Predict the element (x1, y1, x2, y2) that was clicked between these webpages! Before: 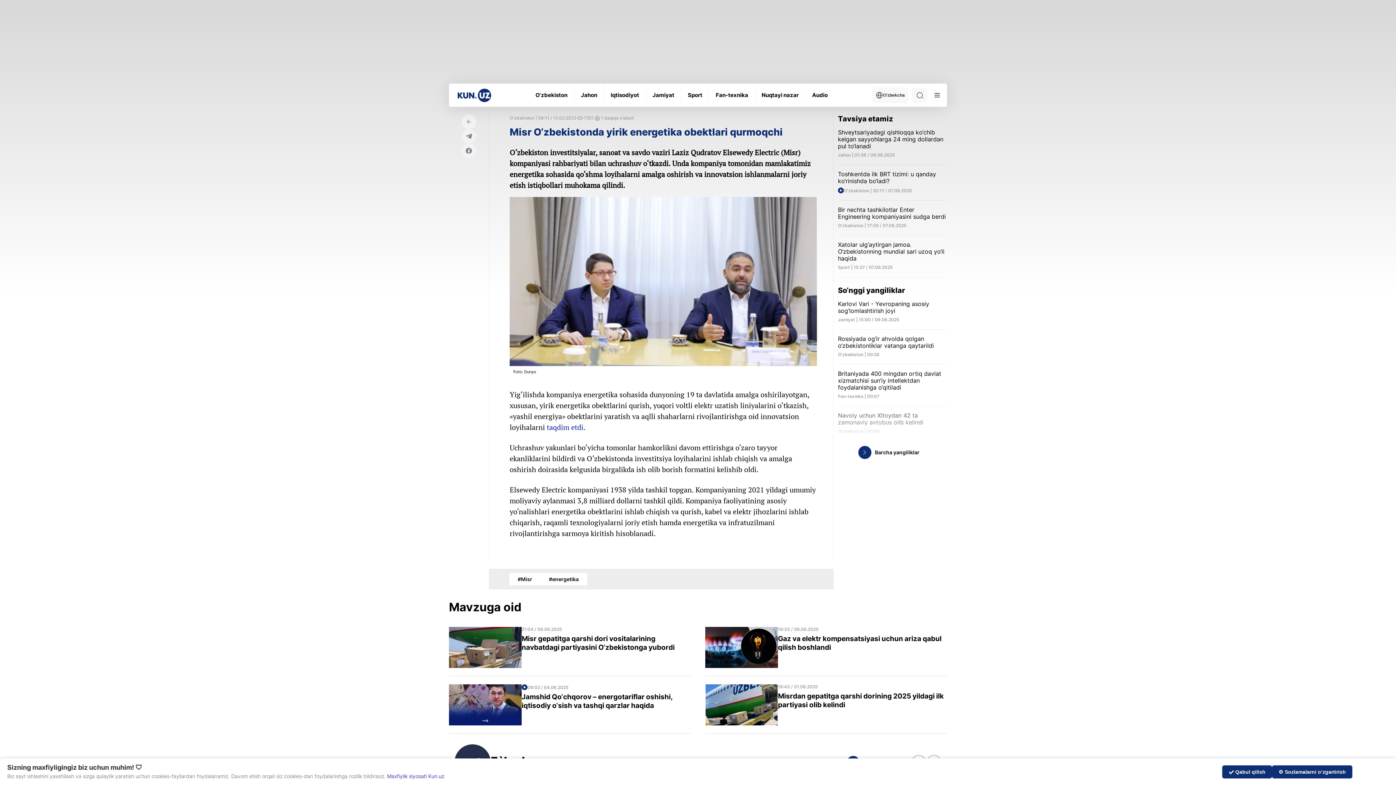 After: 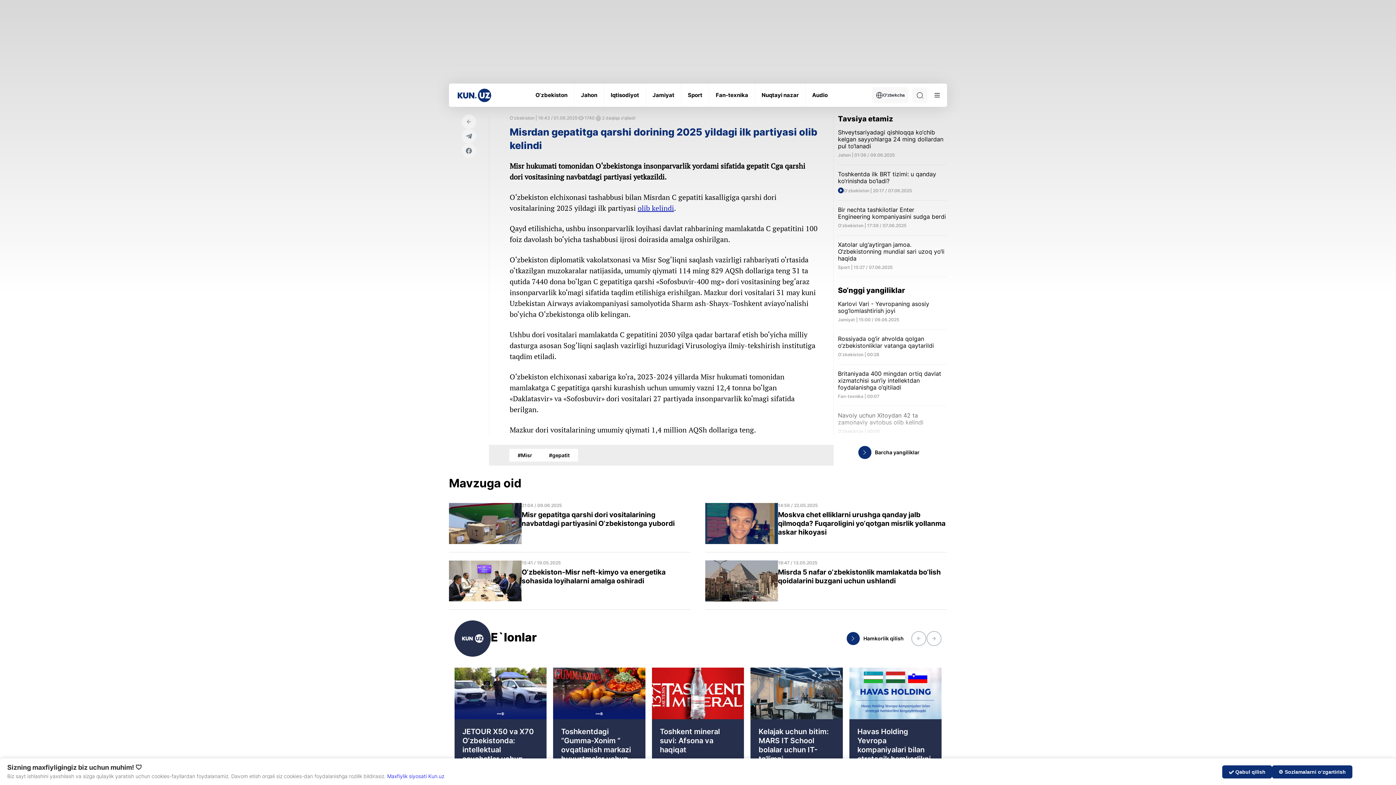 Action: bbox: (705, 676, 947, 734) label: 16:43 / 01.06.2025

Misrdan gepatitga qarshi dorining 2025 yildagi ilk partiyasi olib kelindi